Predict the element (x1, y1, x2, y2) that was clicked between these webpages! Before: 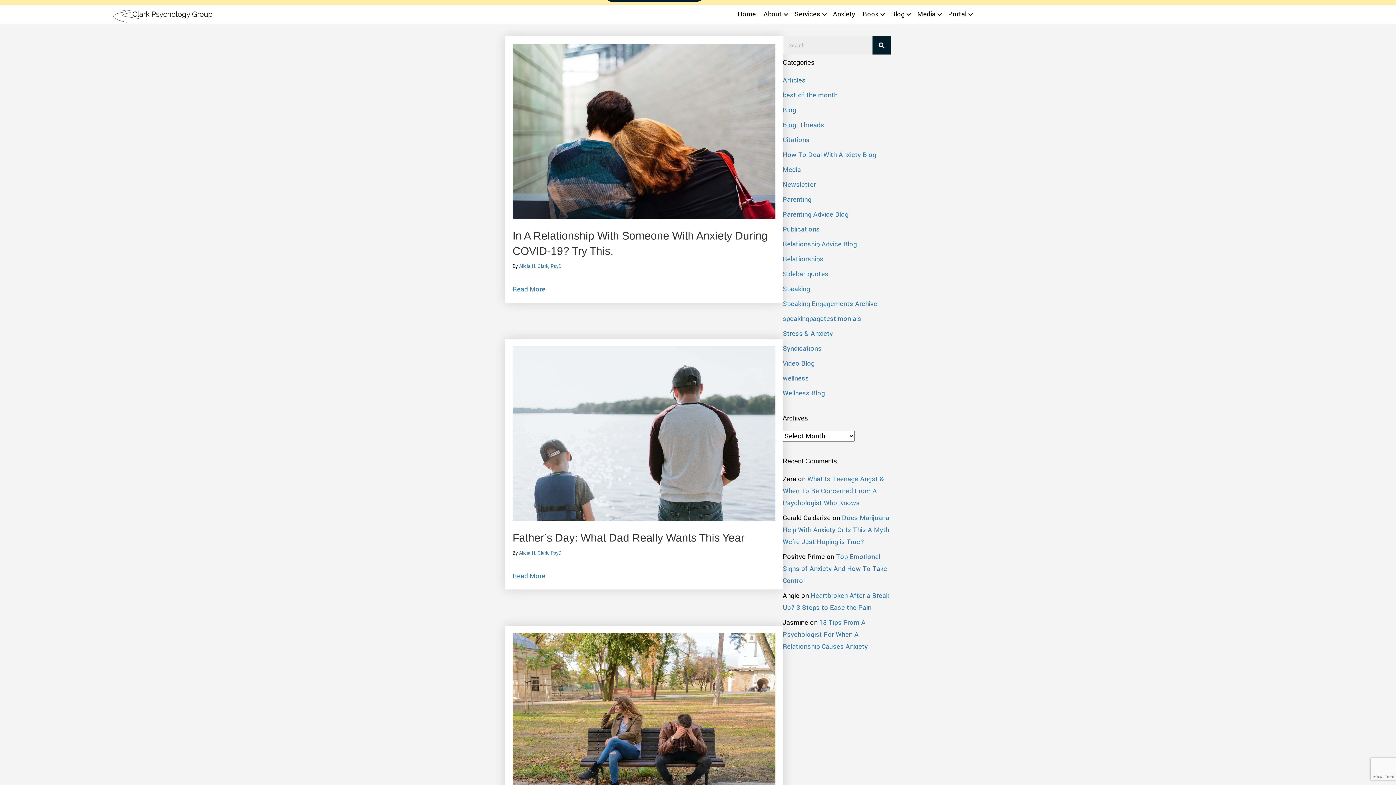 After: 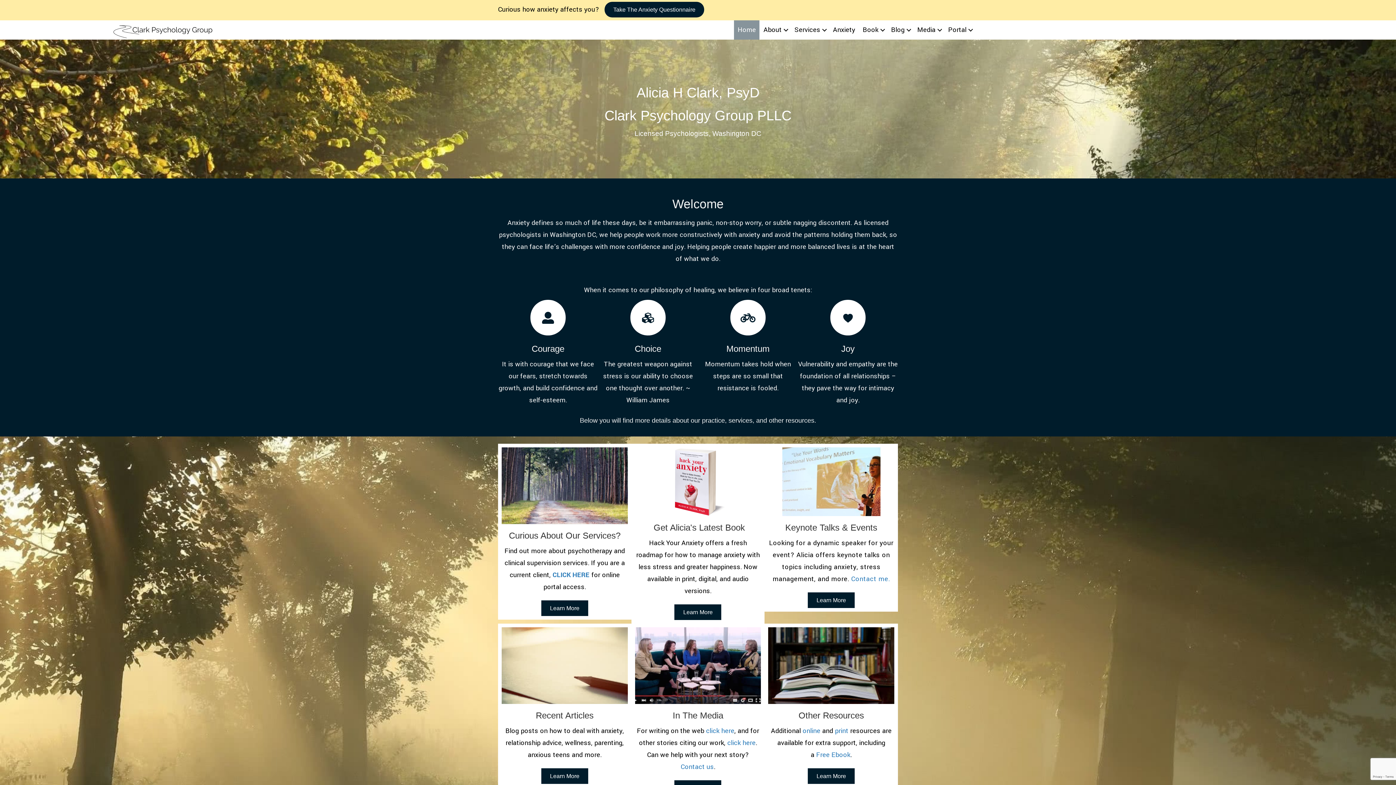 Action: label: Alicia H. Clark, PsyD bbox: (519, 550, 561, 556)